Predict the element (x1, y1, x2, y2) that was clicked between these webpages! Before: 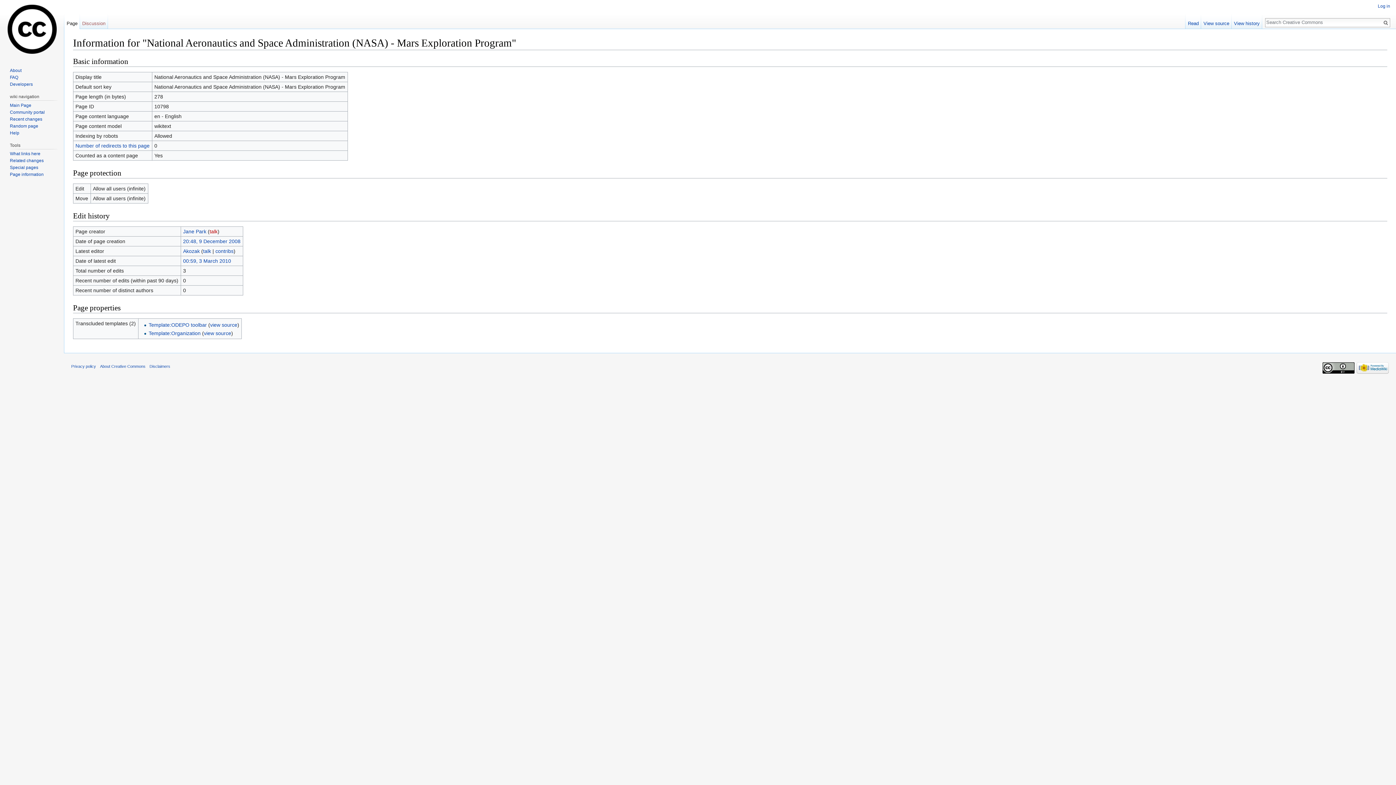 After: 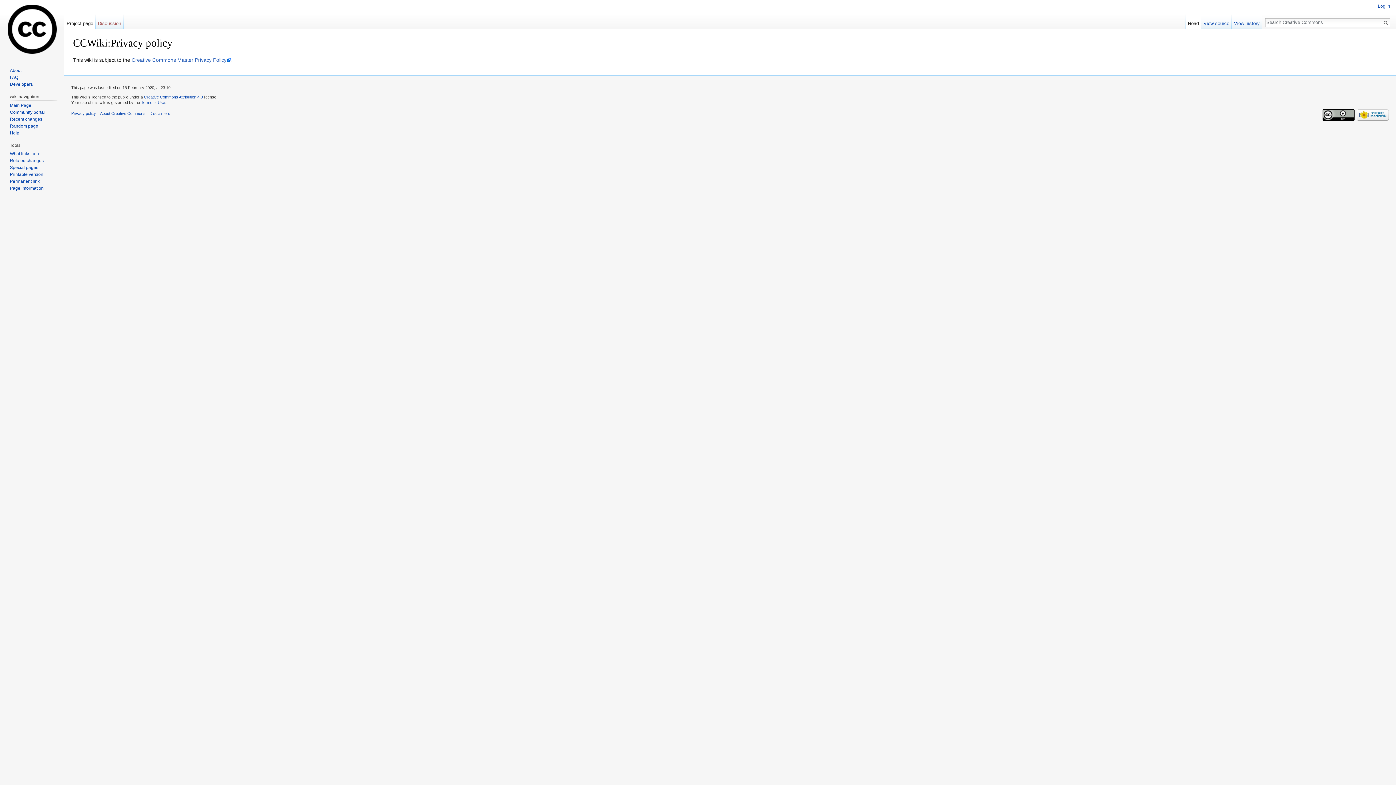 Action: label: Privacy policy bbox: (71, 364, 96, 368)